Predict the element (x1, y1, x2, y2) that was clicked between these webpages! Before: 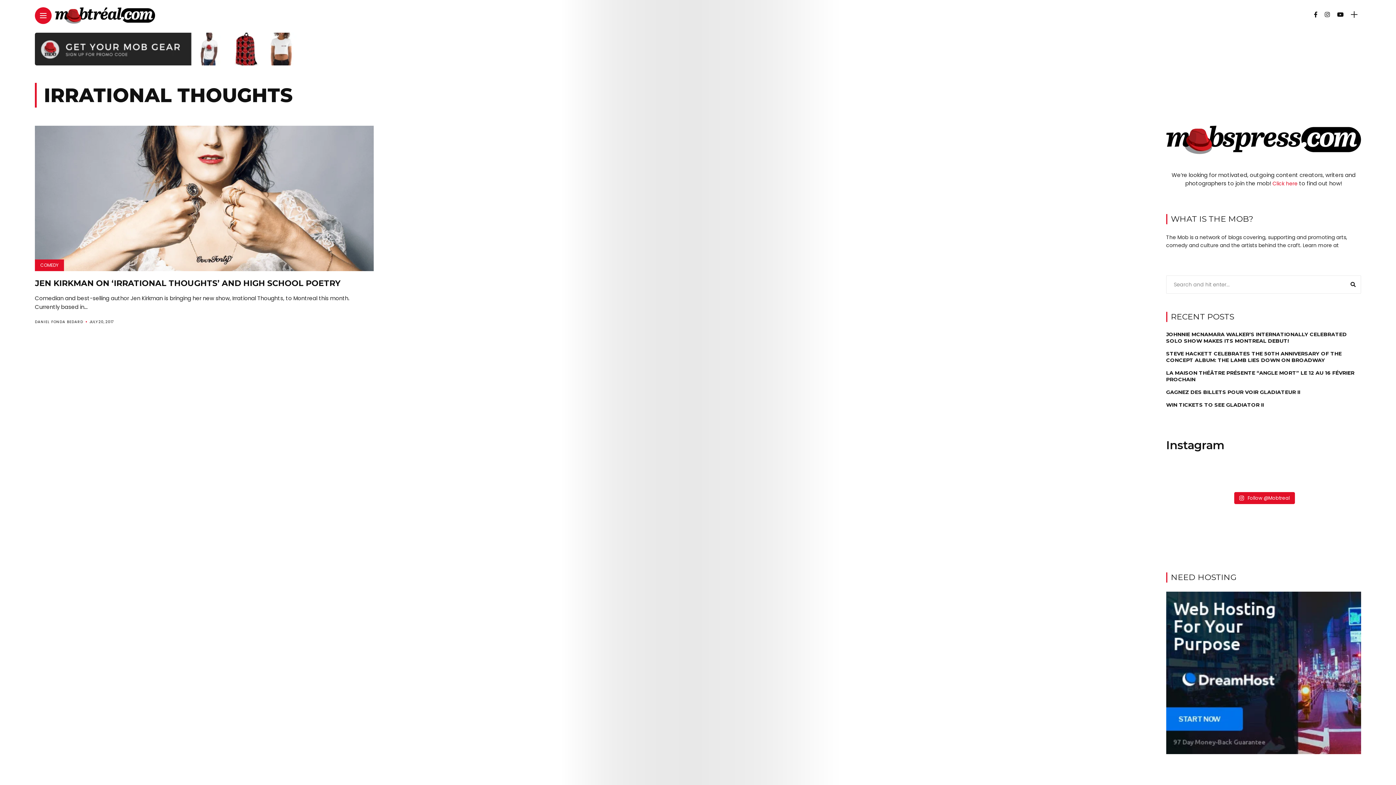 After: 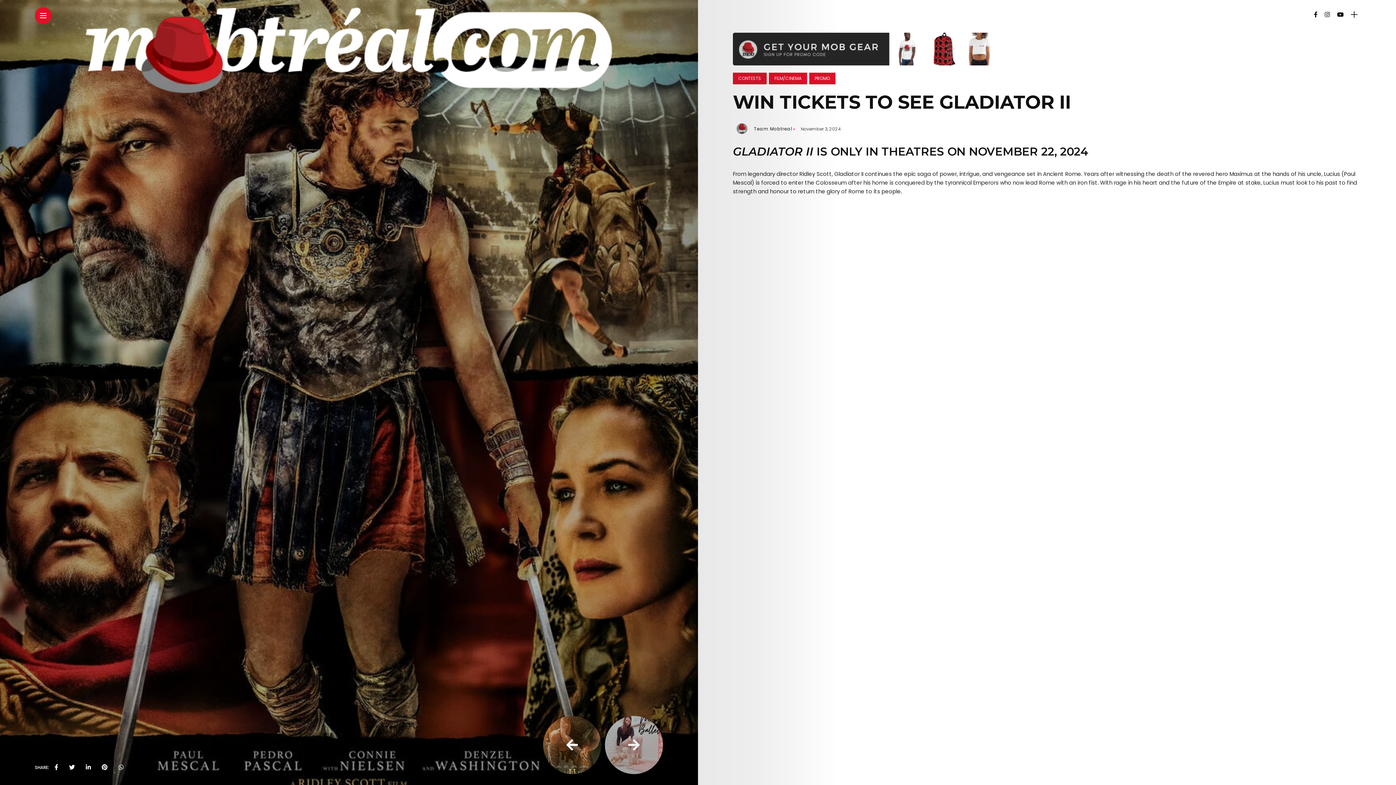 Action: bbox: (1166, 401, 1357, 408) label: WIN TICKETS TO SEE GLADIATOR II